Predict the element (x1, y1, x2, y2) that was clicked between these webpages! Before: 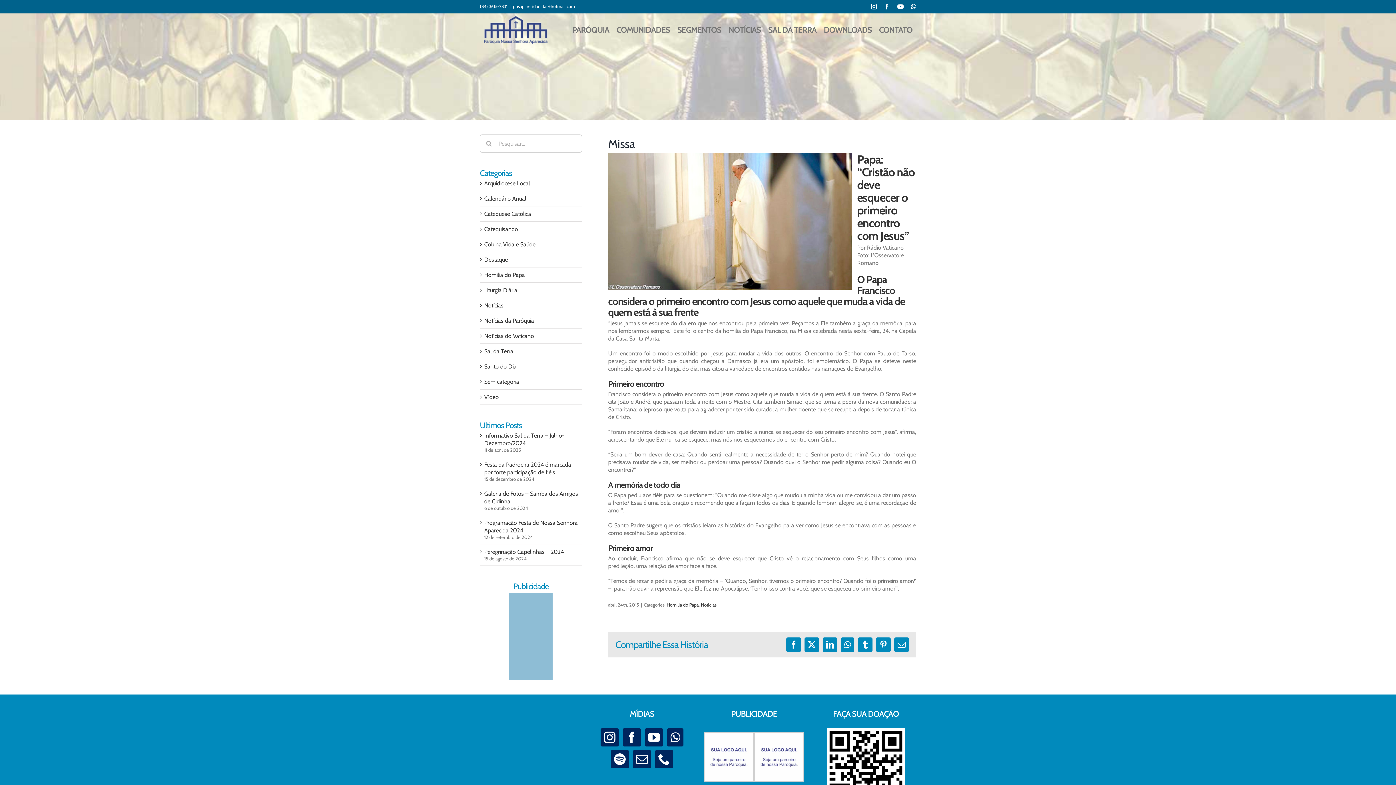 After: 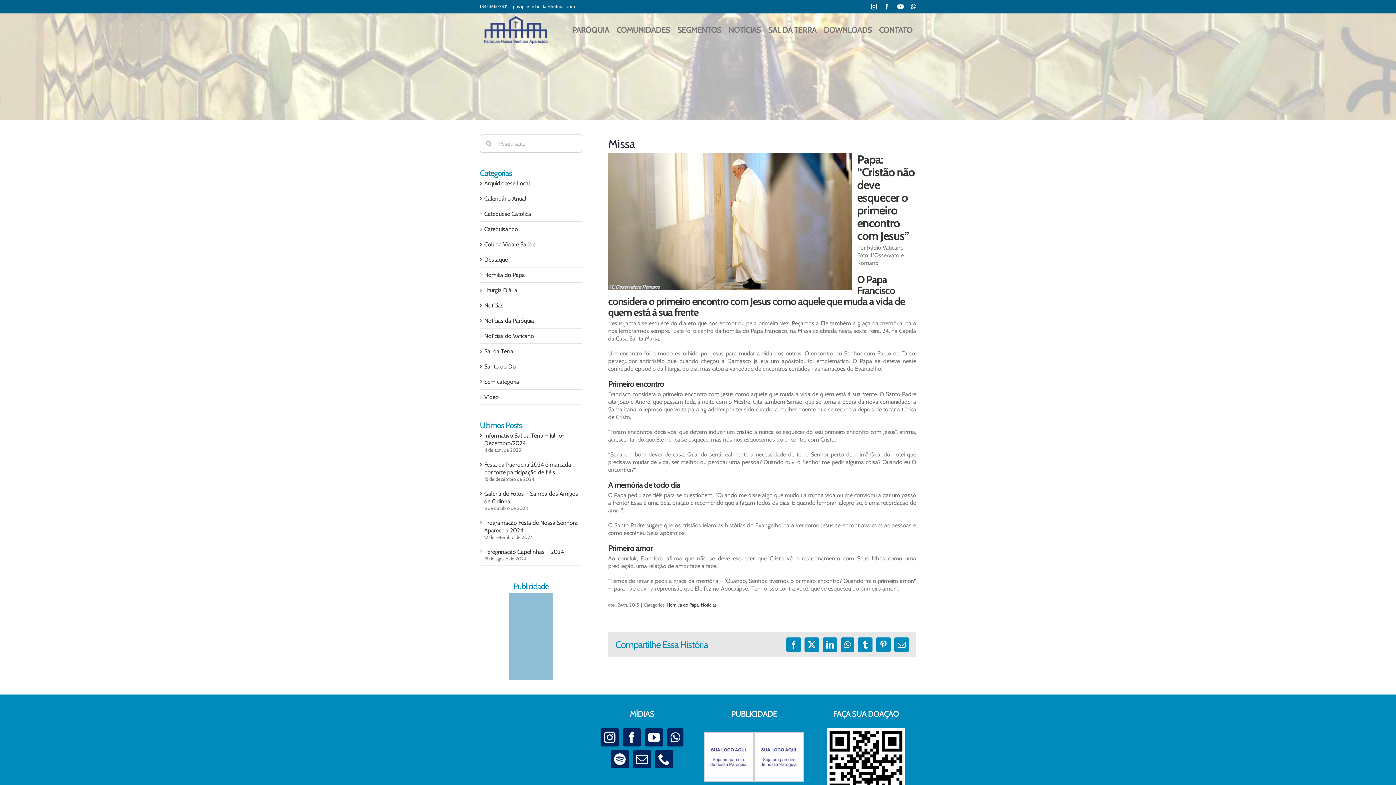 Action: label: pnsaparecidanatal@hotmail.com bbox: (513, 3, 575, 9)